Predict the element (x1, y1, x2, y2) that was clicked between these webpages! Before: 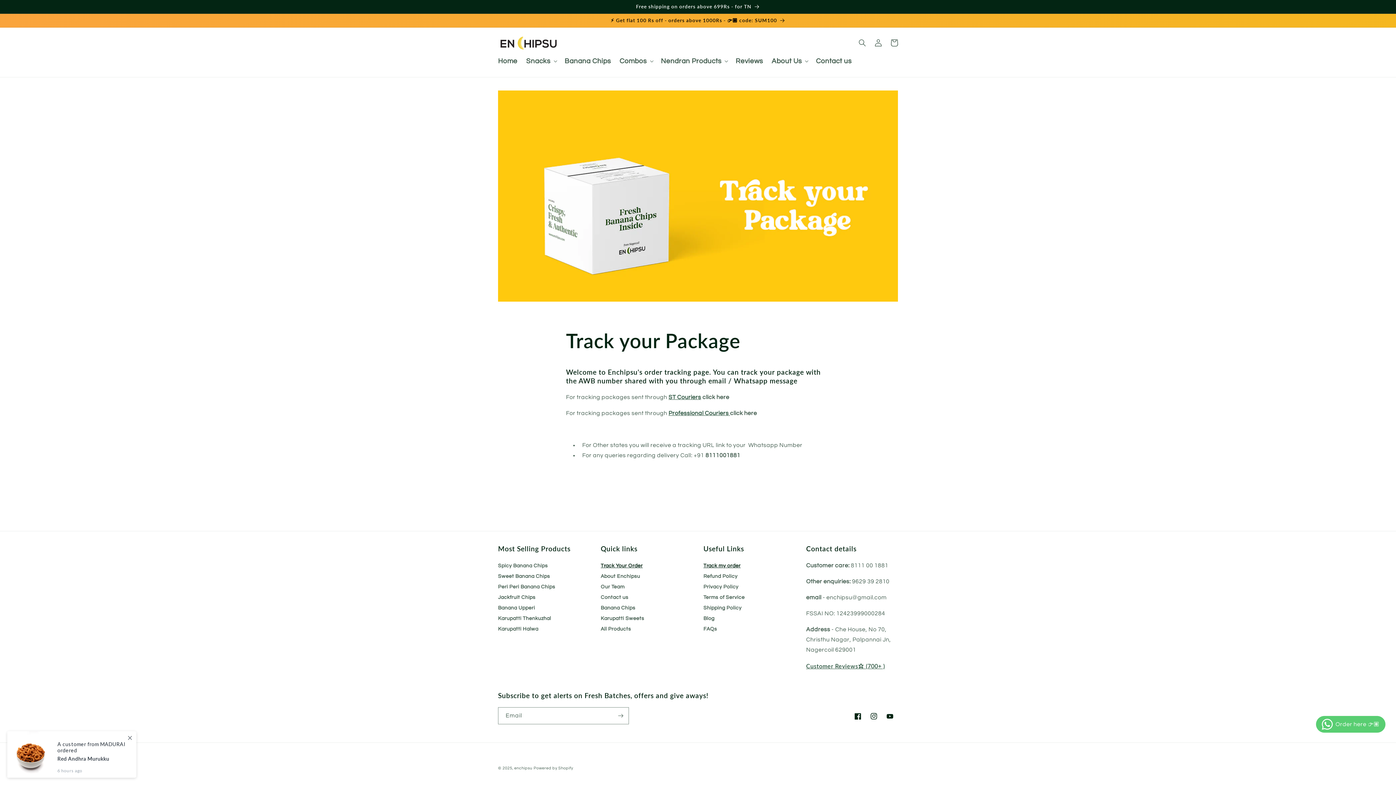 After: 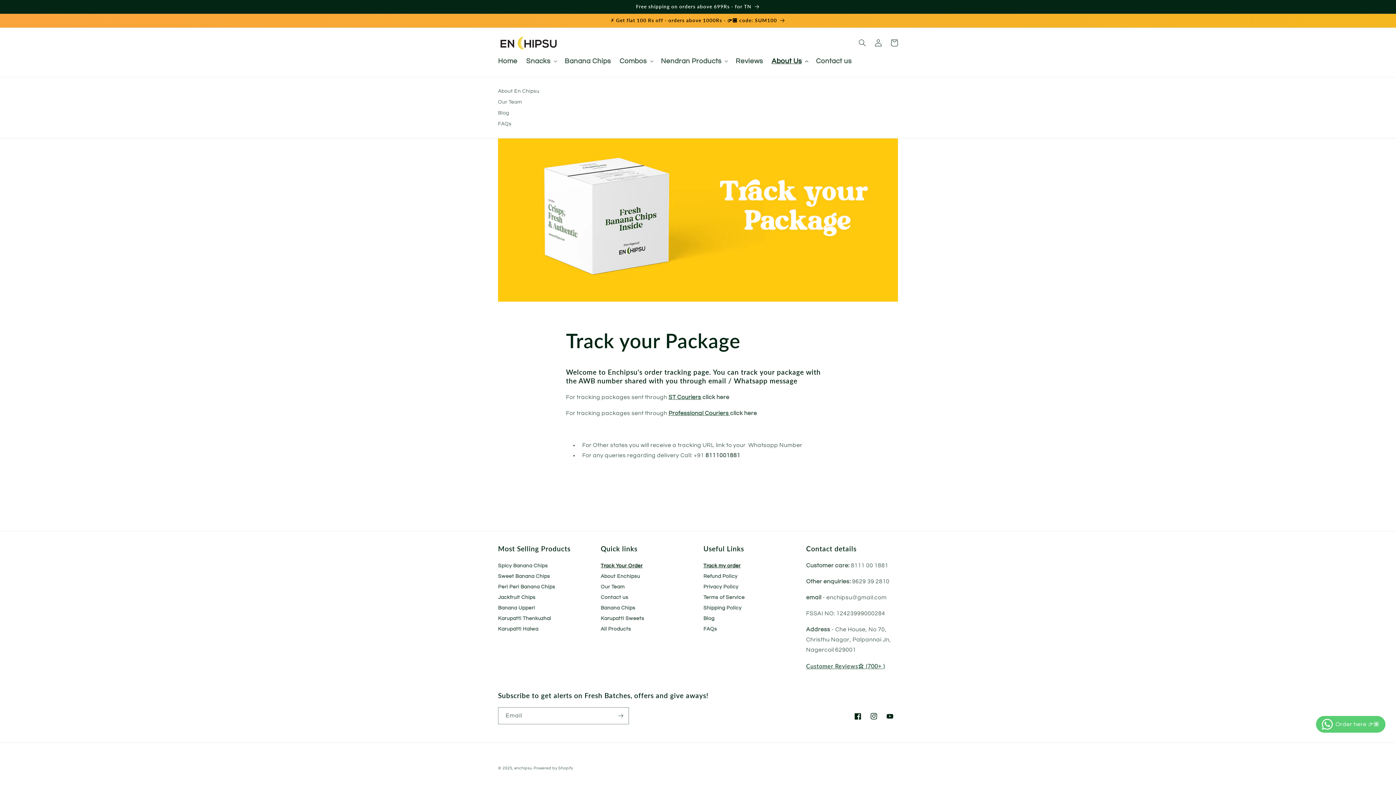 Action: bbox: (767, 52, 811, 69) label: About Us